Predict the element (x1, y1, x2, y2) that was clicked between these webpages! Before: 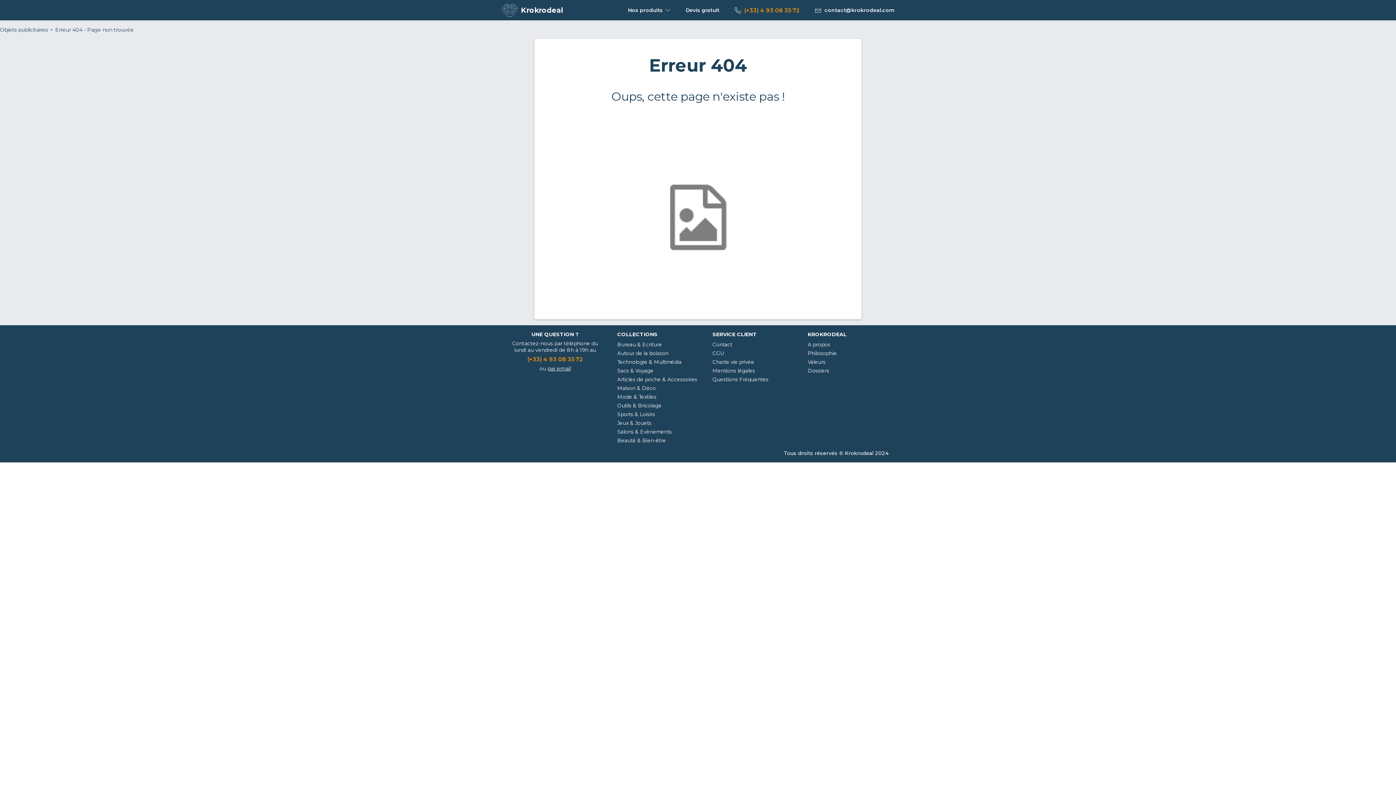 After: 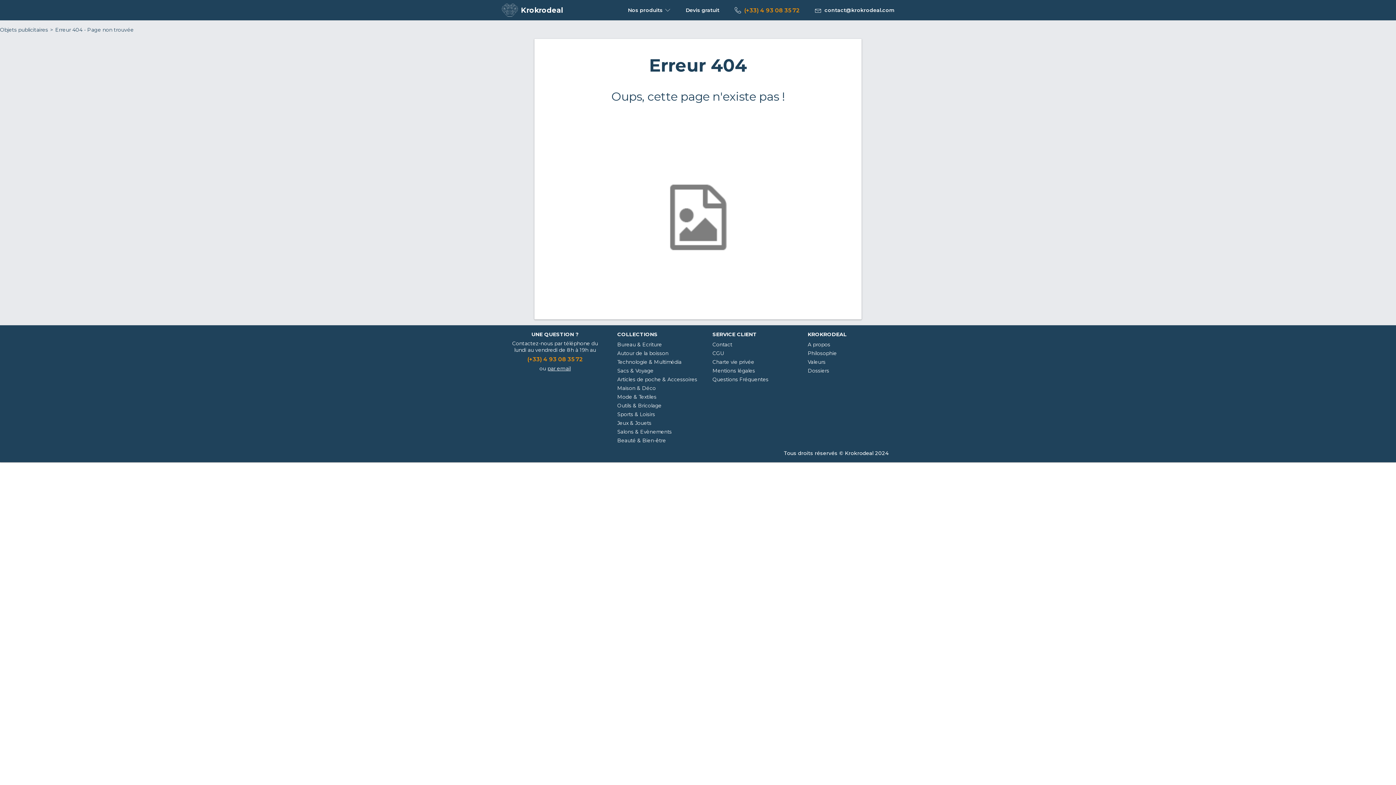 Action: label: (+33) 4 93 08 35 72 bbox: (527, 356, 583, 363)